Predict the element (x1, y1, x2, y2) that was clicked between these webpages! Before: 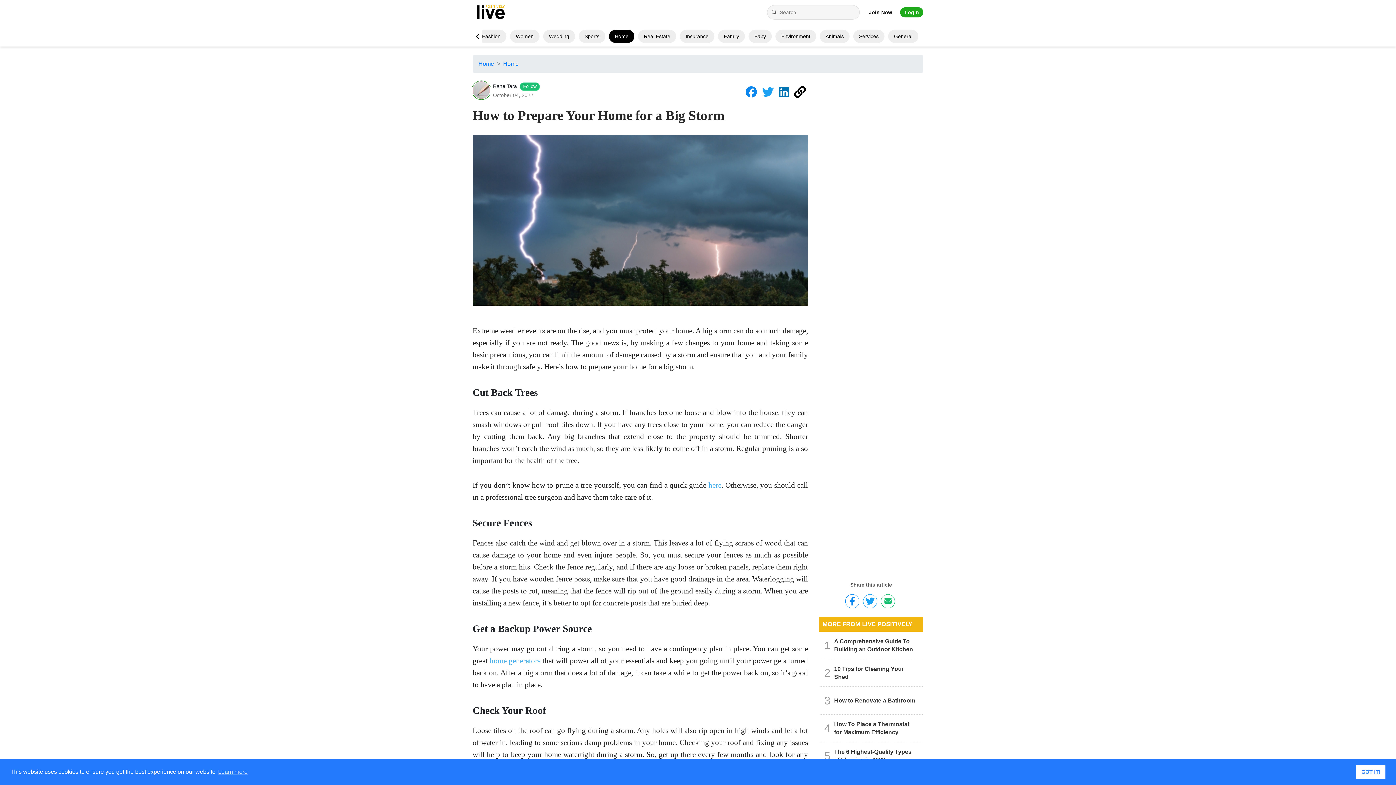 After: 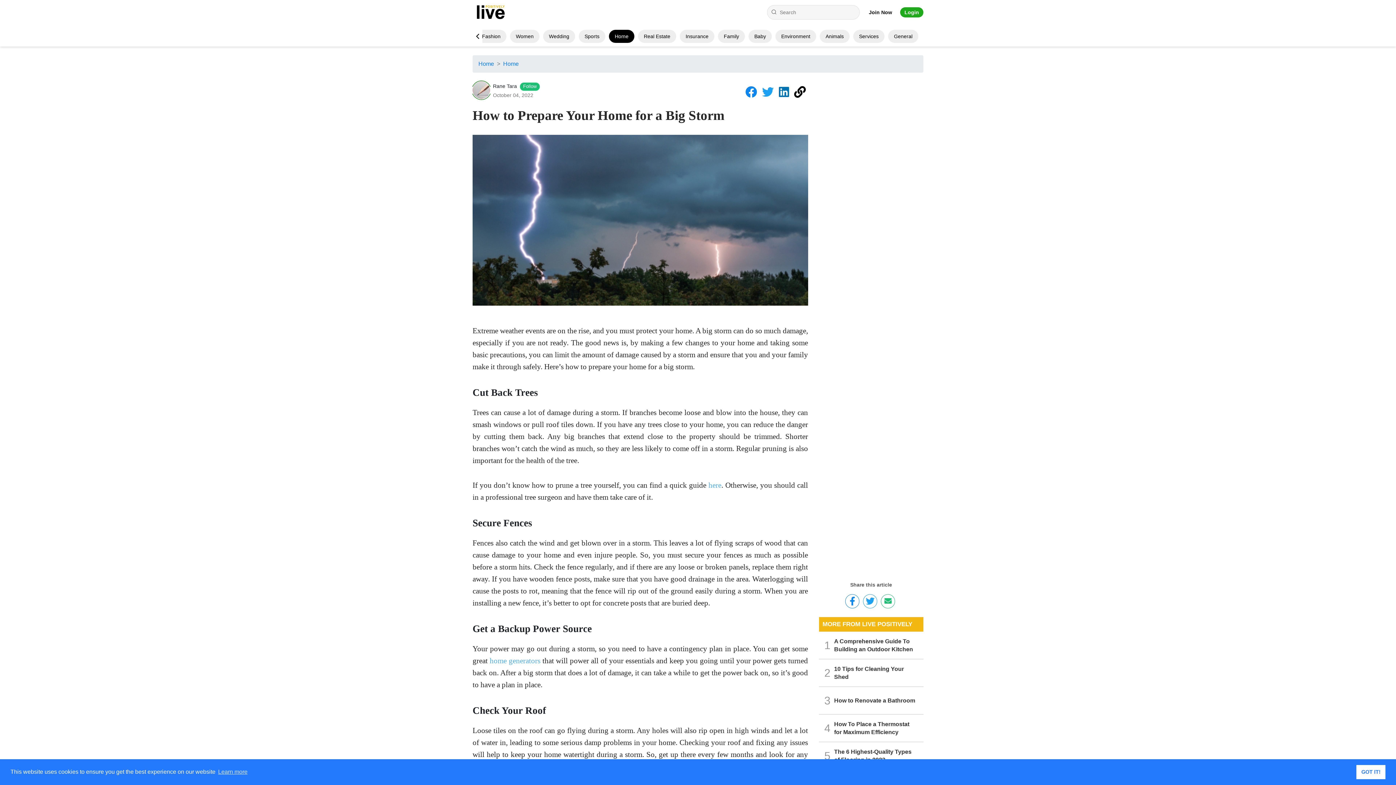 Action: bbox: (779, 91, 792, 97)